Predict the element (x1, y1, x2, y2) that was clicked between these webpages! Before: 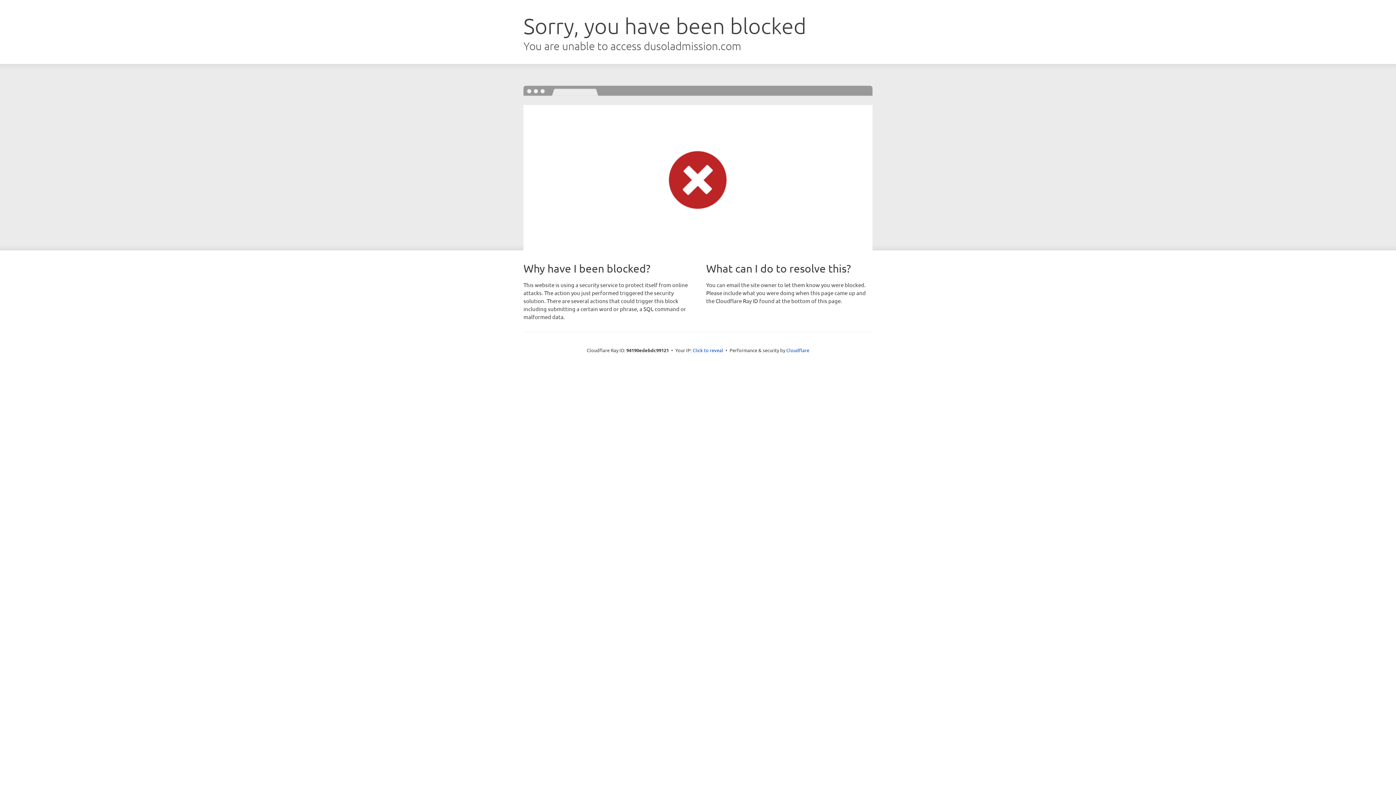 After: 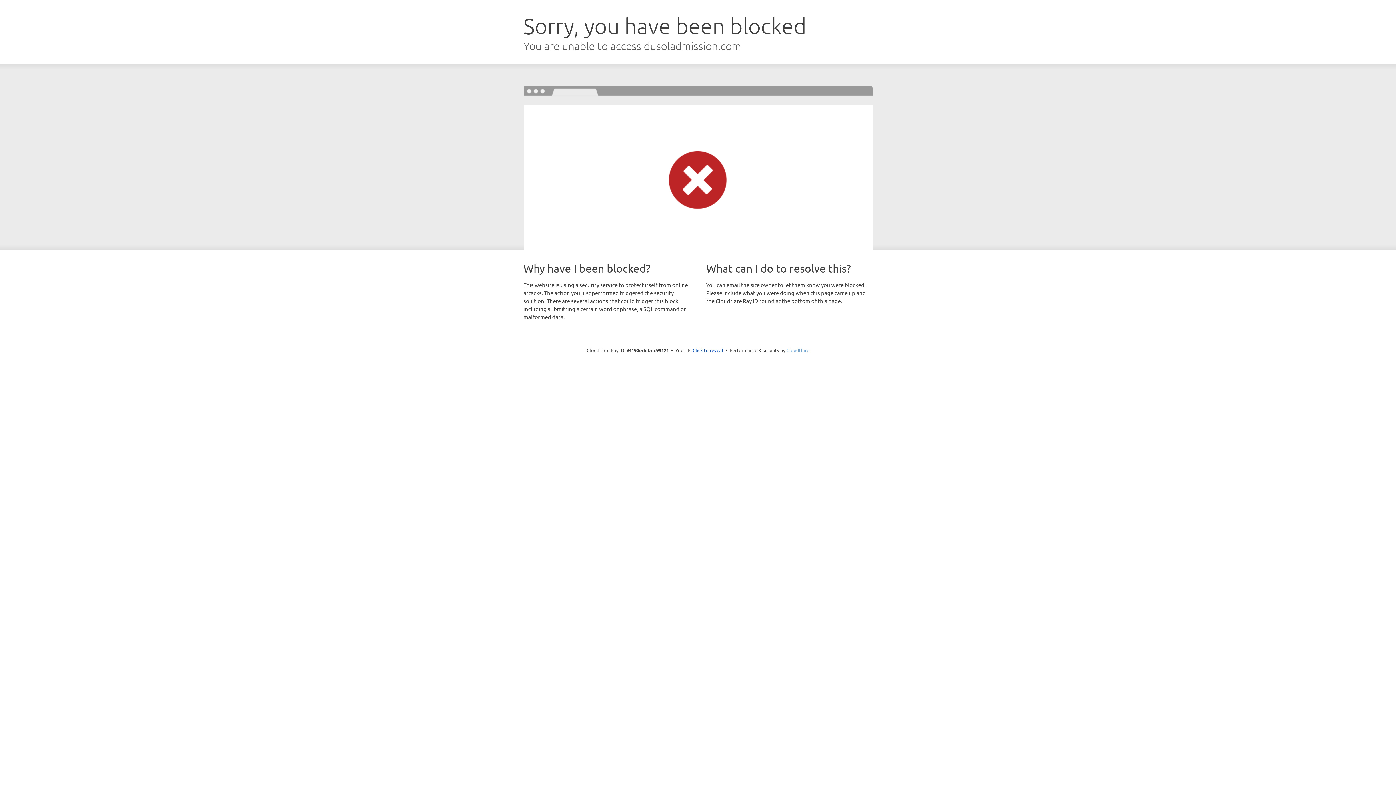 Action: bbox: (786, 347, 809, 353) label: Cloudflare